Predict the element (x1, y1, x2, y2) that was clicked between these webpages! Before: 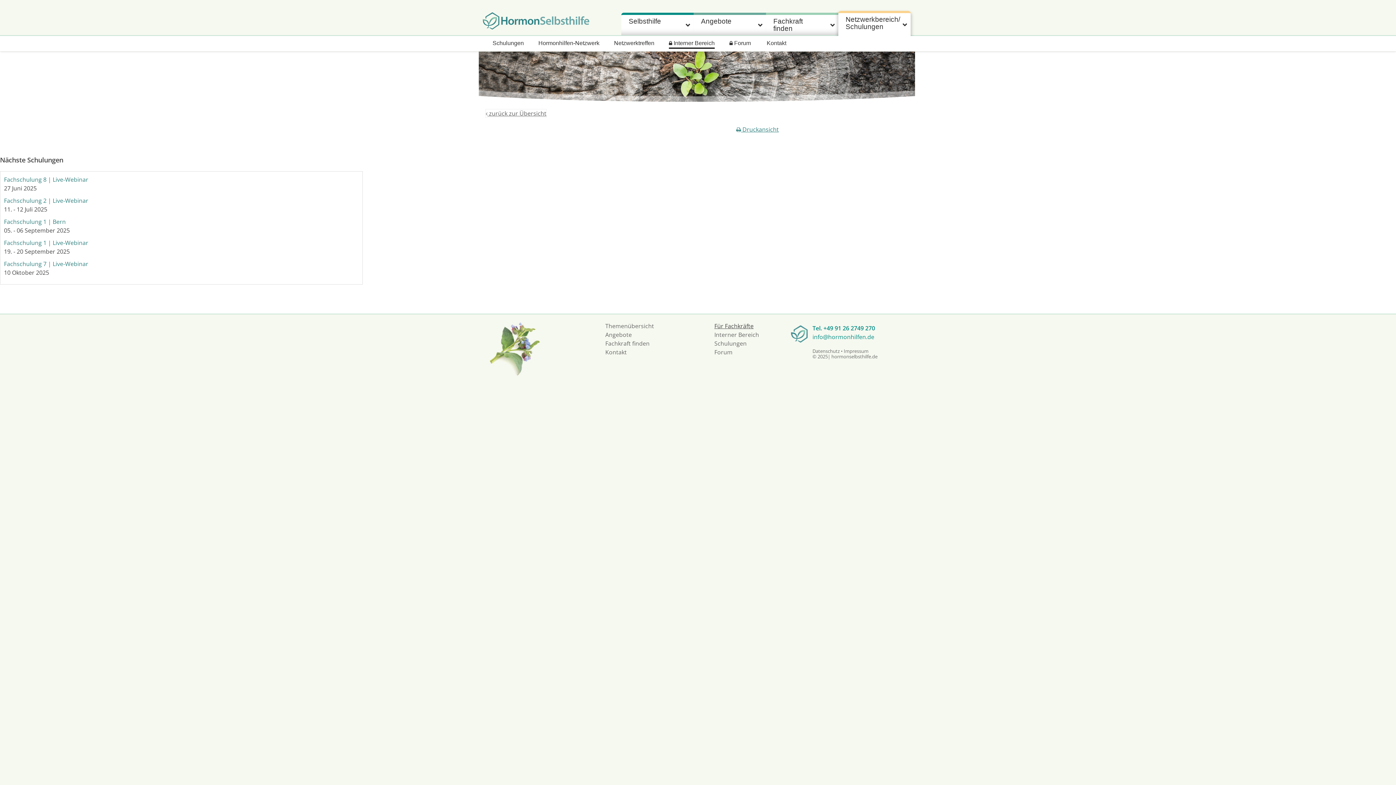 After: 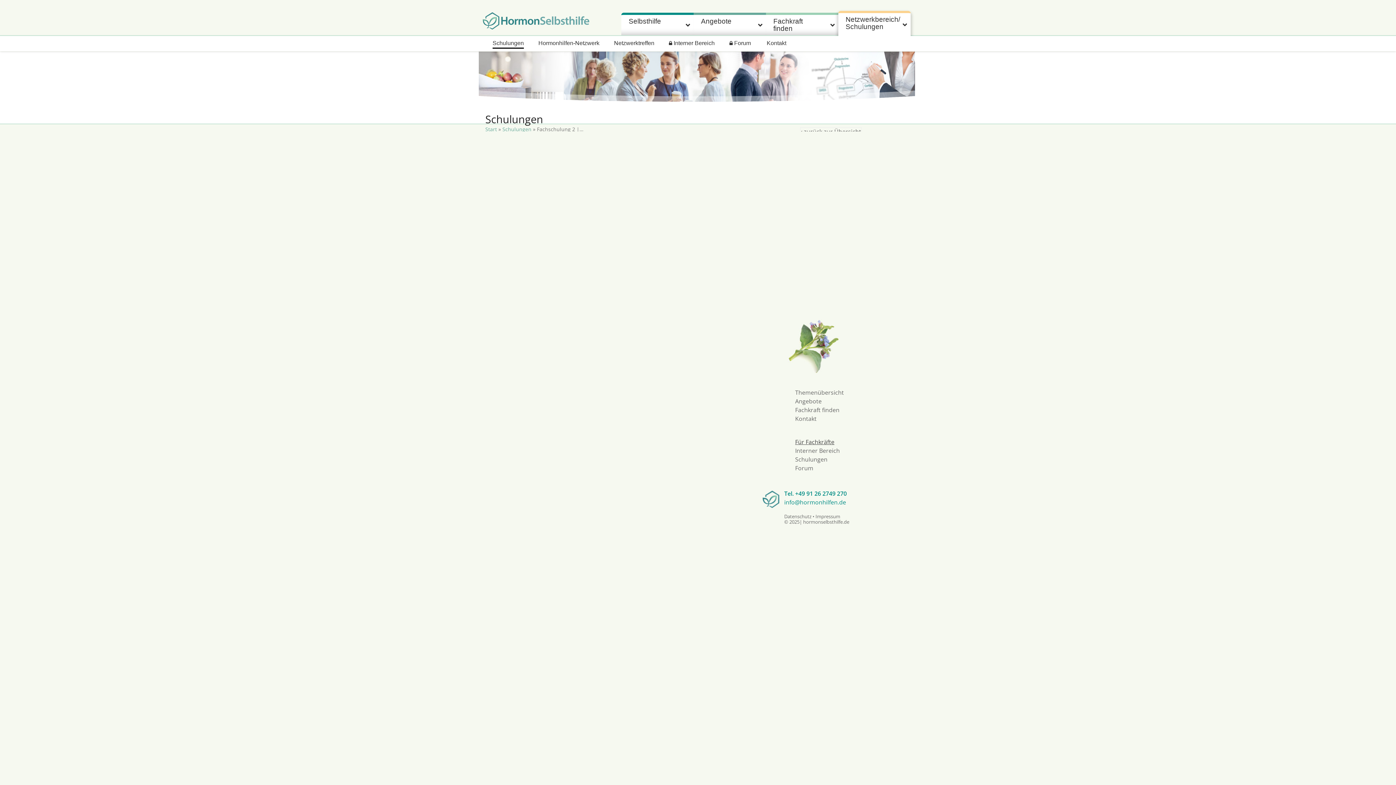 Action: label: Fachschulung 2 | Live-Webinar bbox: (4, 196, 88, 204)